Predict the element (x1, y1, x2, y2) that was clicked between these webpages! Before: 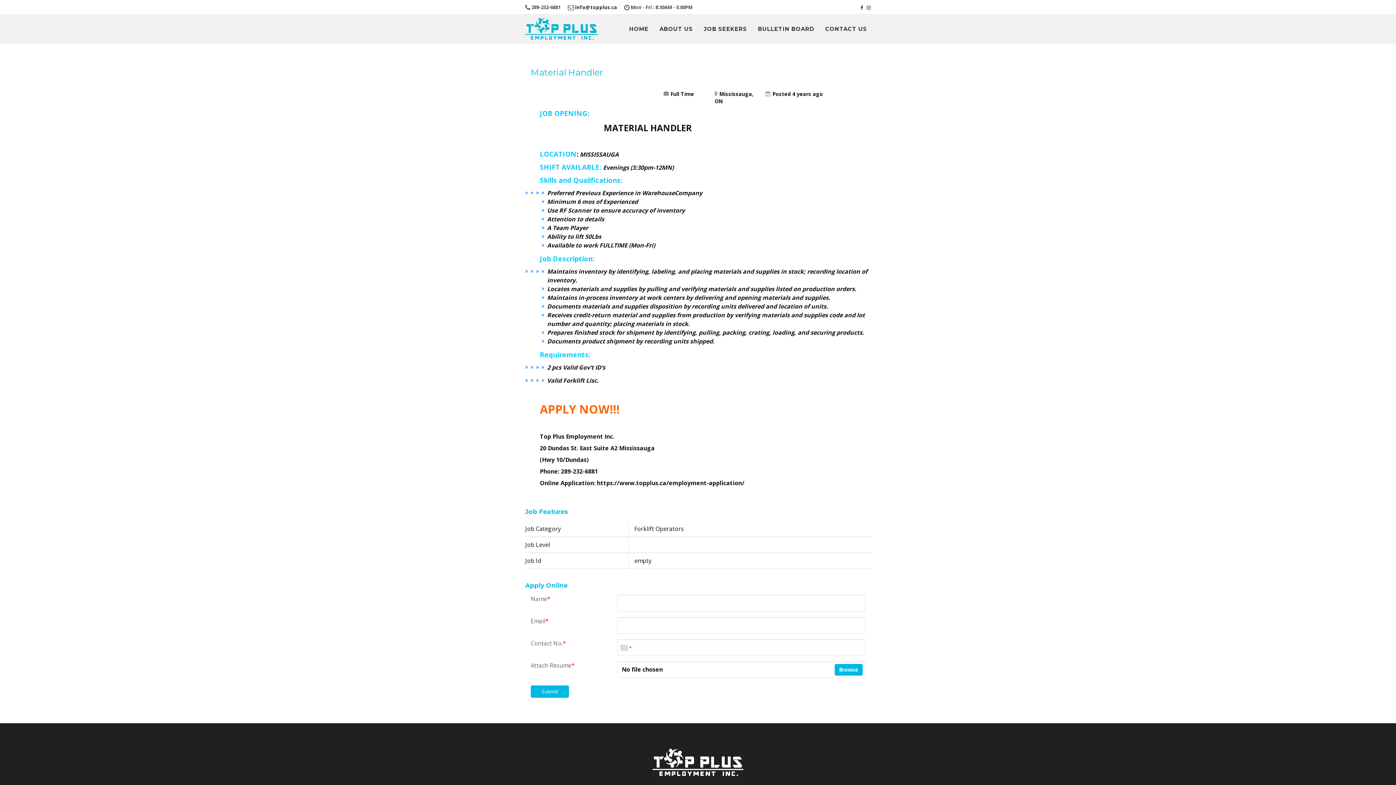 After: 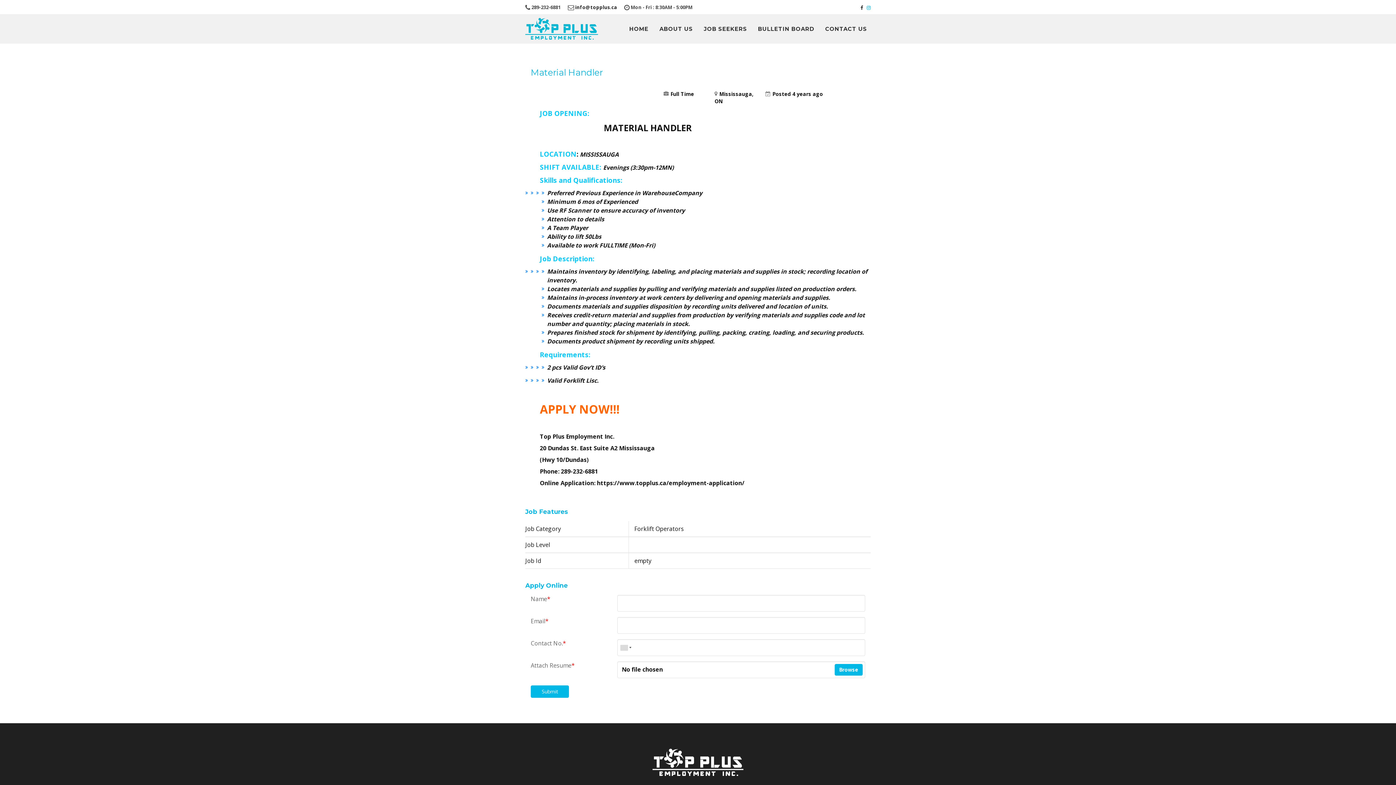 Action: bbox: (866, 5, 870, 10)